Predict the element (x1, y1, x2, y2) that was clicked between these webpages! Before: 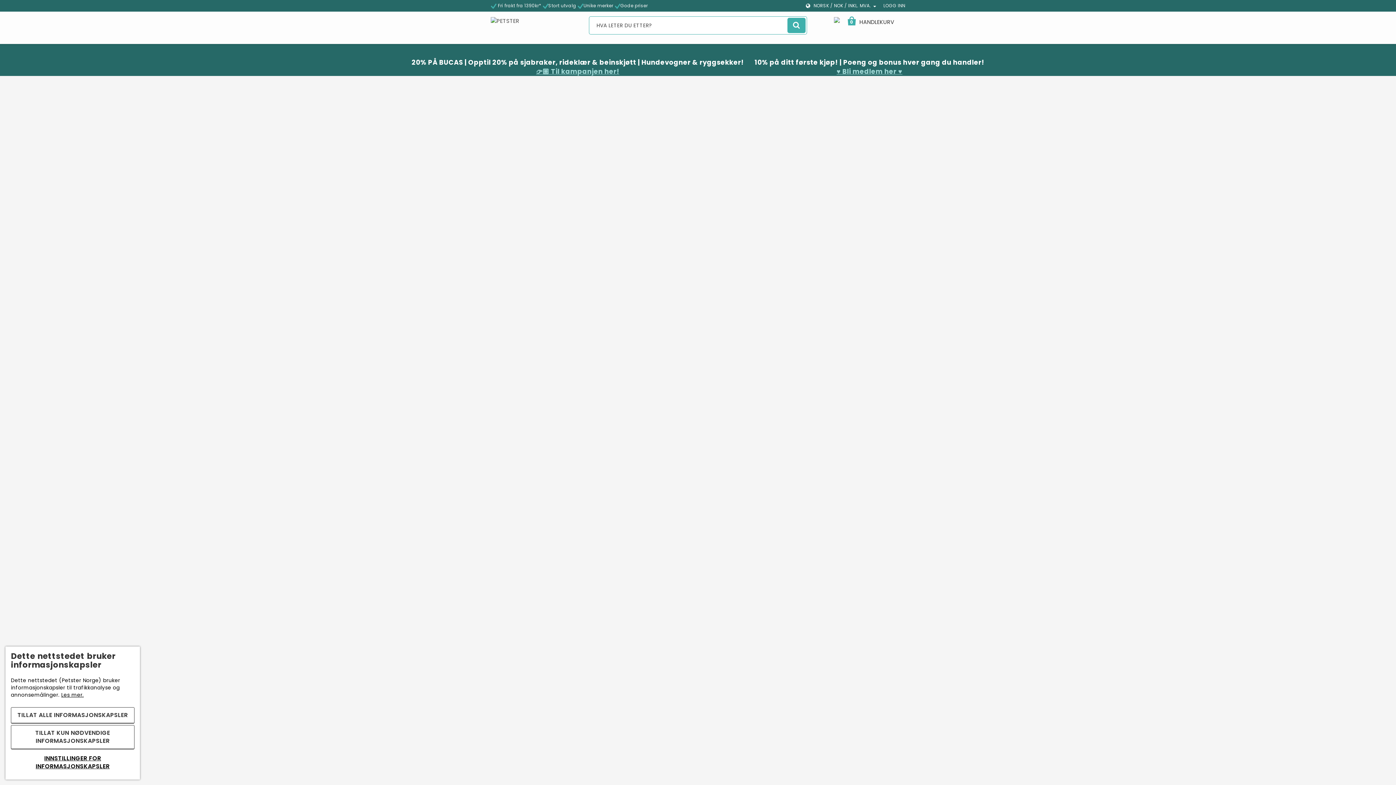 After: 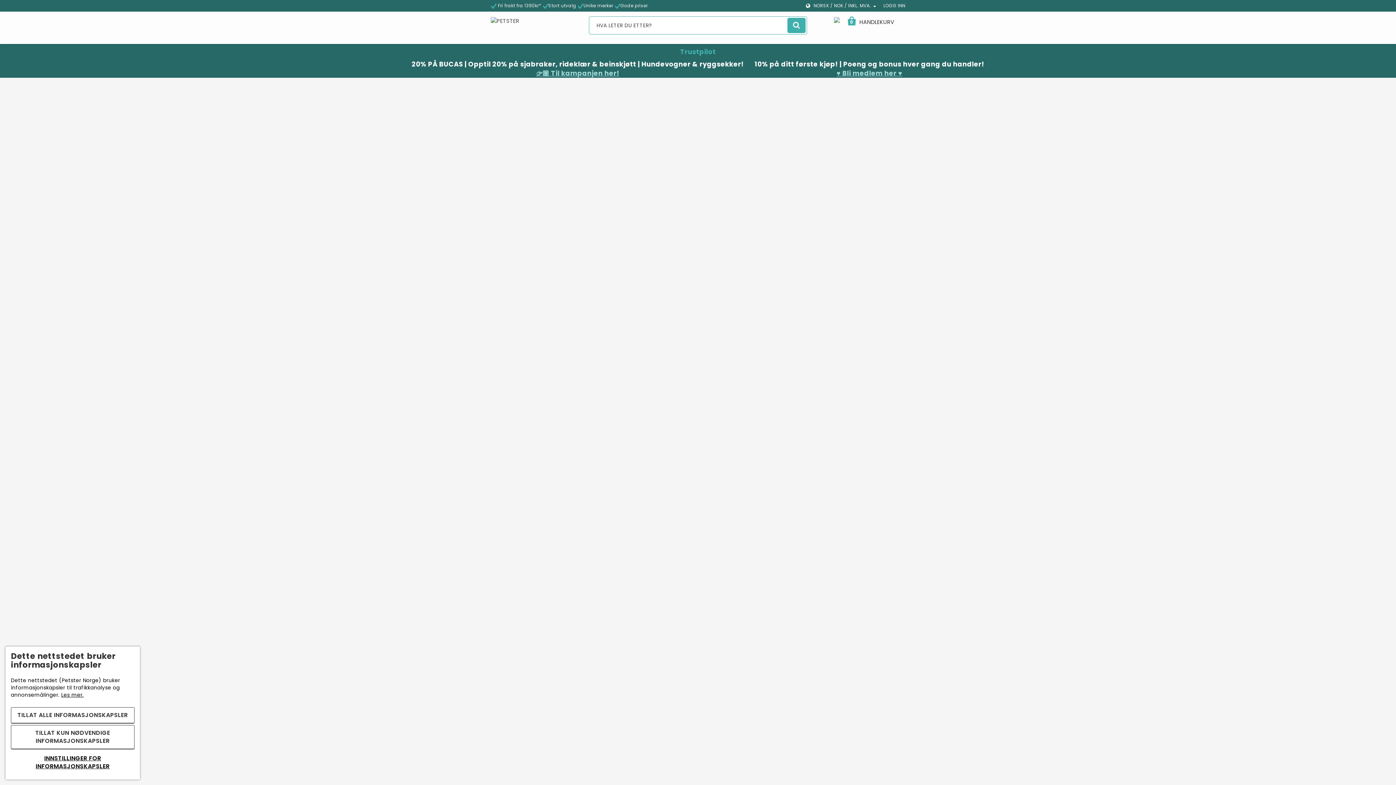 Action: bbox: (149, 415, 696, 688)